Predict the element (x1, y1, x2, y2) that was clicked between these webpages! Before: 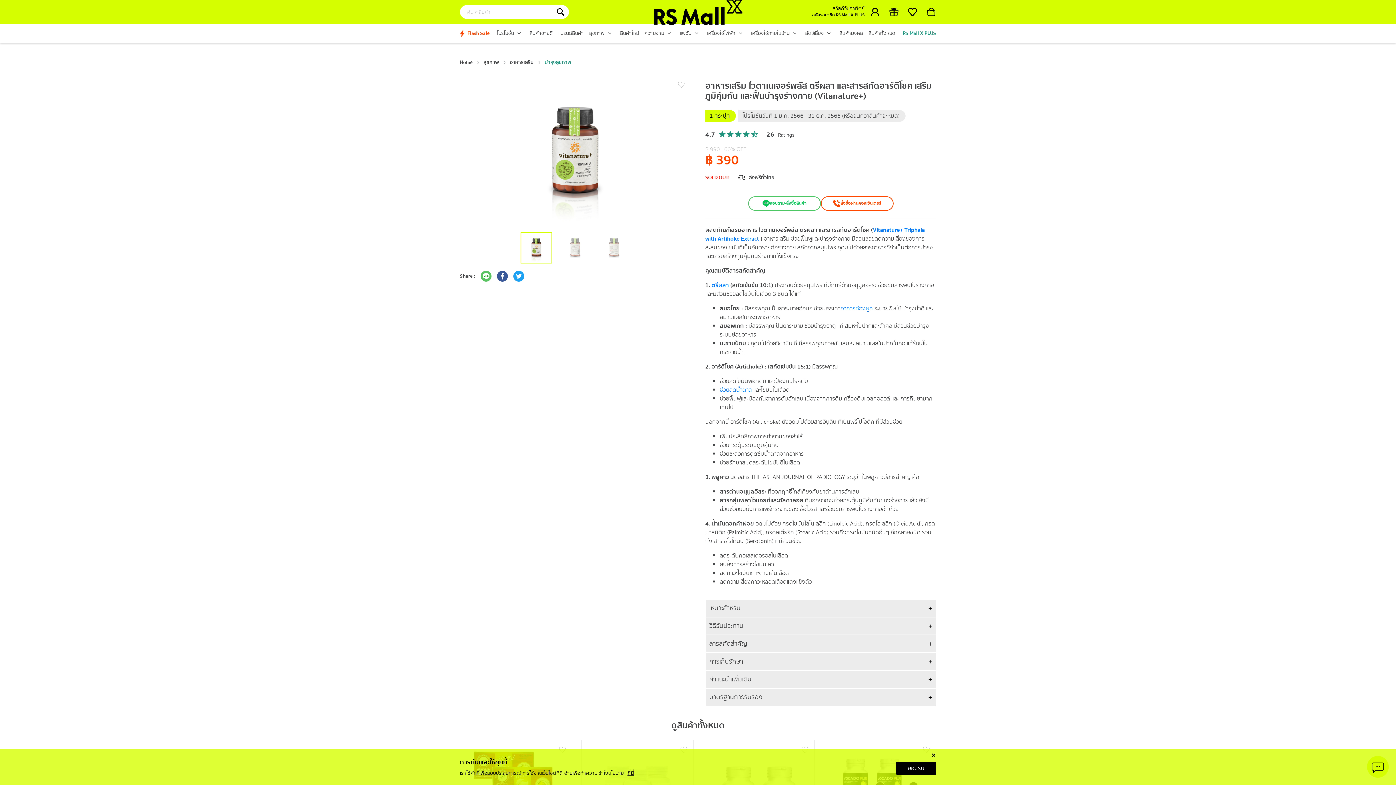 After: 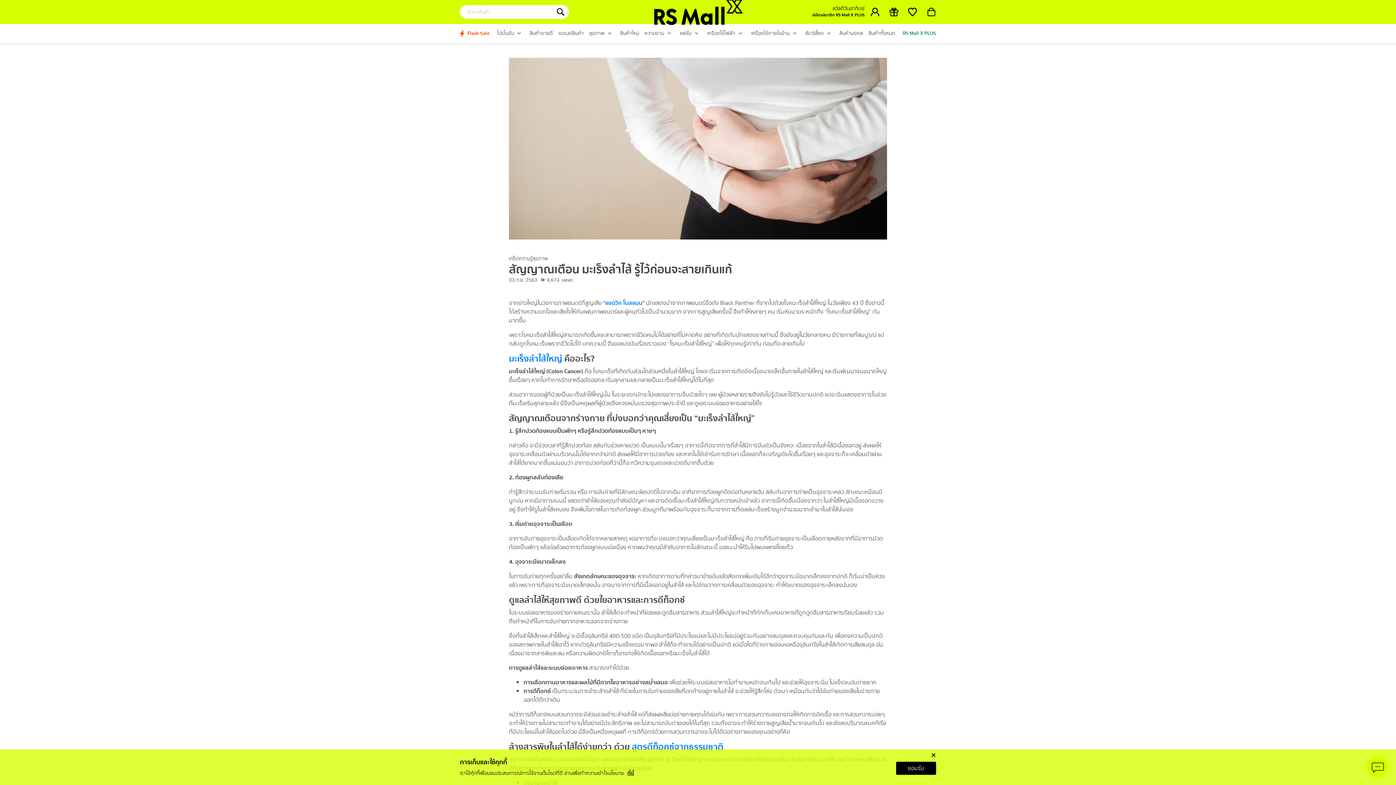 Action: label: อาการท้องผูก bbox: (840, 304, 873, 313)